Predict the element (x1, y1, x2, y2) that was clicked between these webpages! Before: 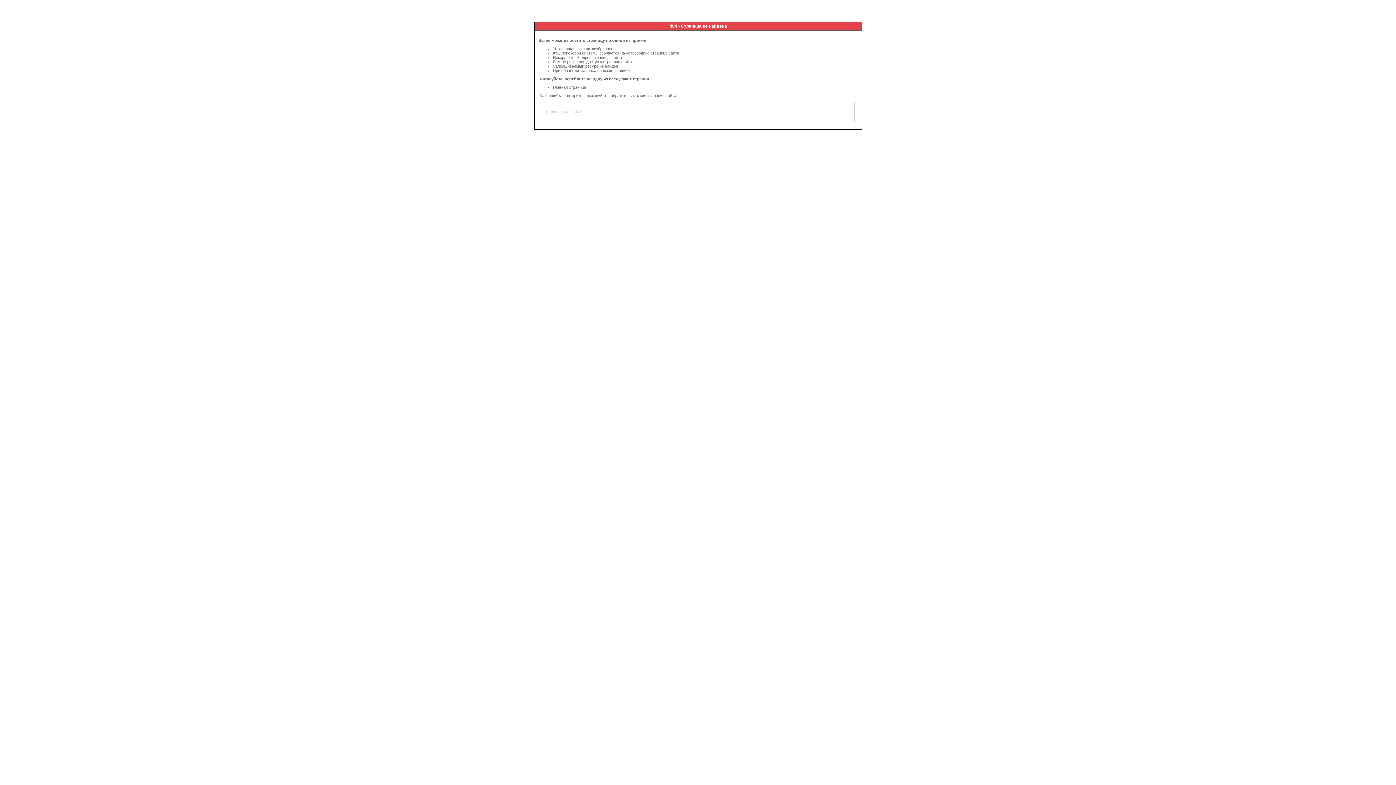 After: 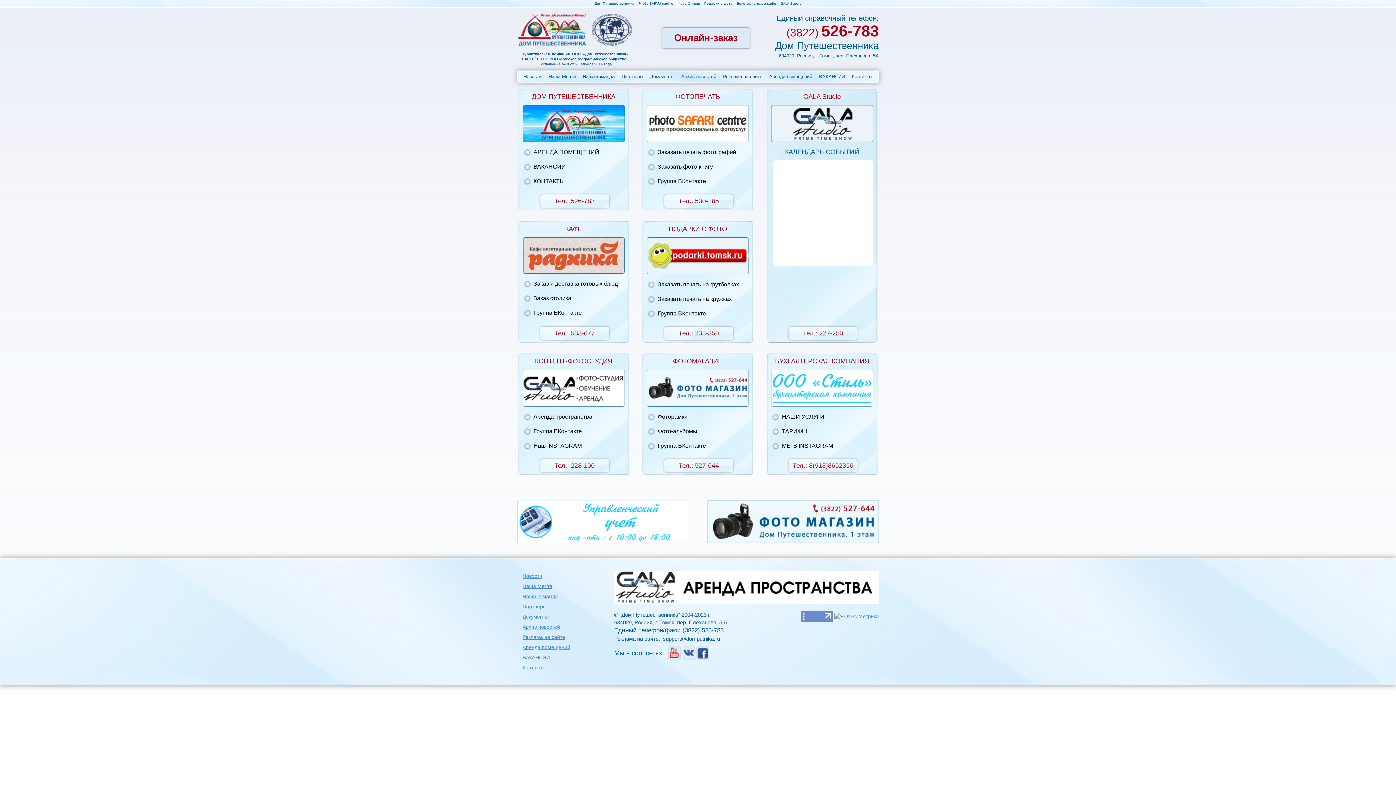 Action: label: Главная страница bbox: (553, 85, 586, 89)